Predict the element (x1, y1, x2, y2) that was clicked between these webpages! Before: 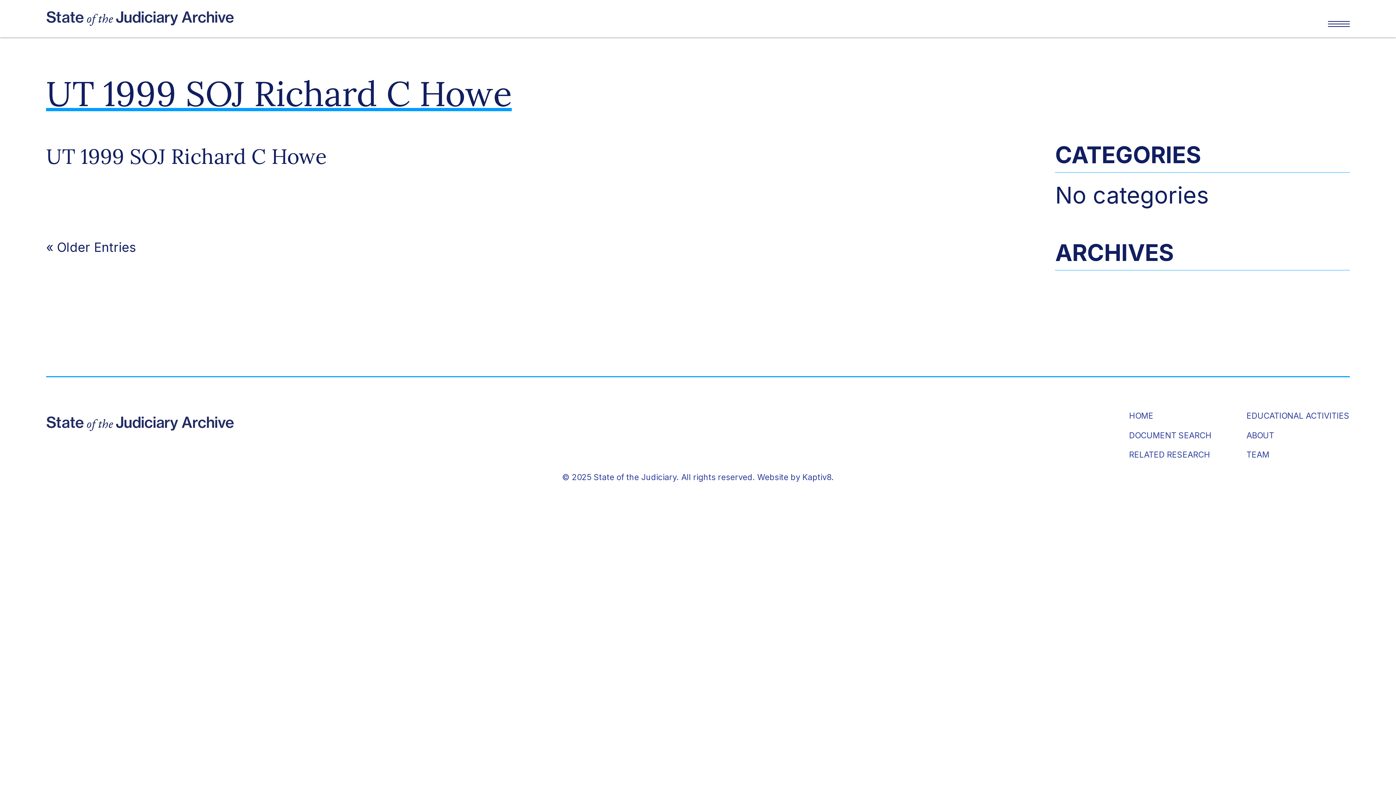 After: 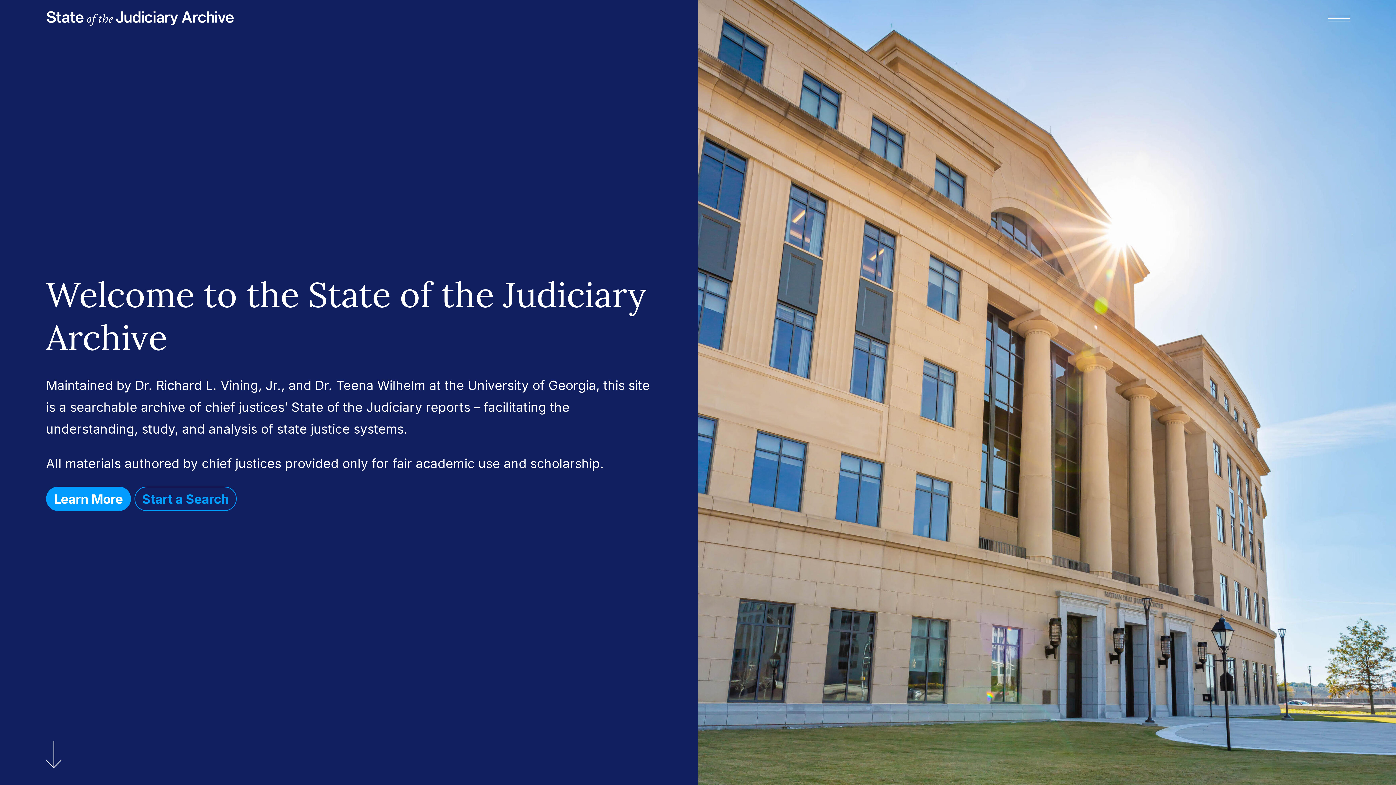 Action: bbox: (1129, 412, 1212, 420) label: HOME